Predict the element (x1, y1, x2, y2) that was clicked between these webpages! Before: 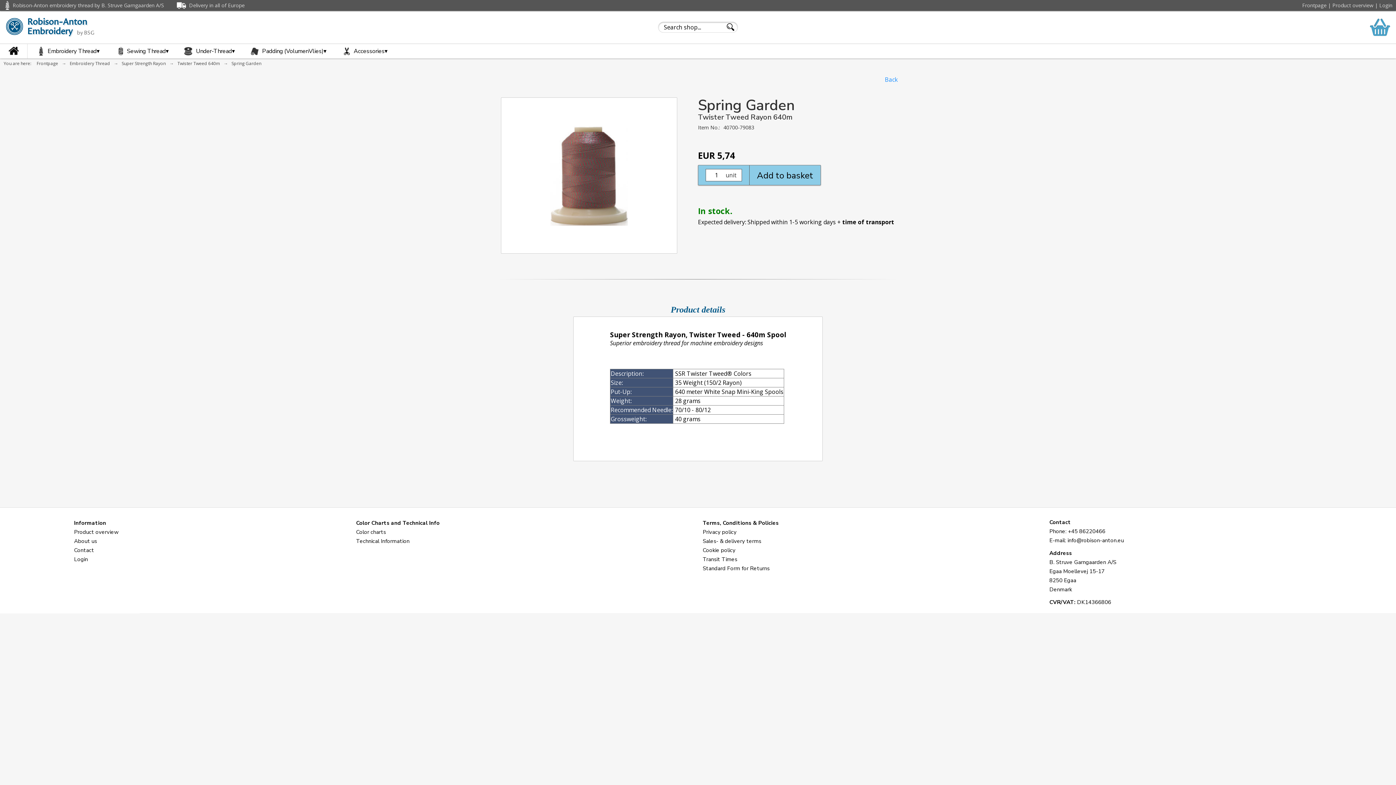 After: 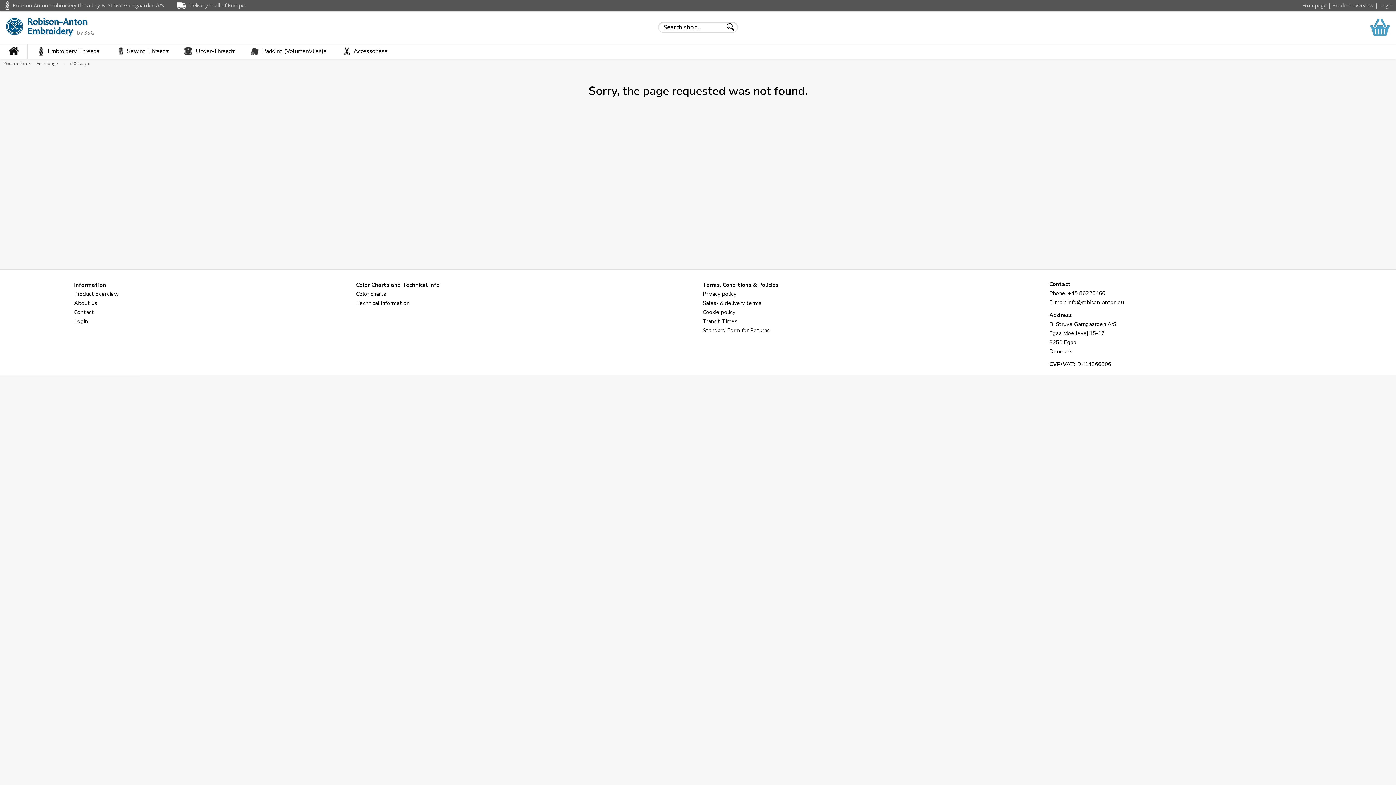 Action: bbox: (110, 60, 165, 66) label: Super Strength Rayon